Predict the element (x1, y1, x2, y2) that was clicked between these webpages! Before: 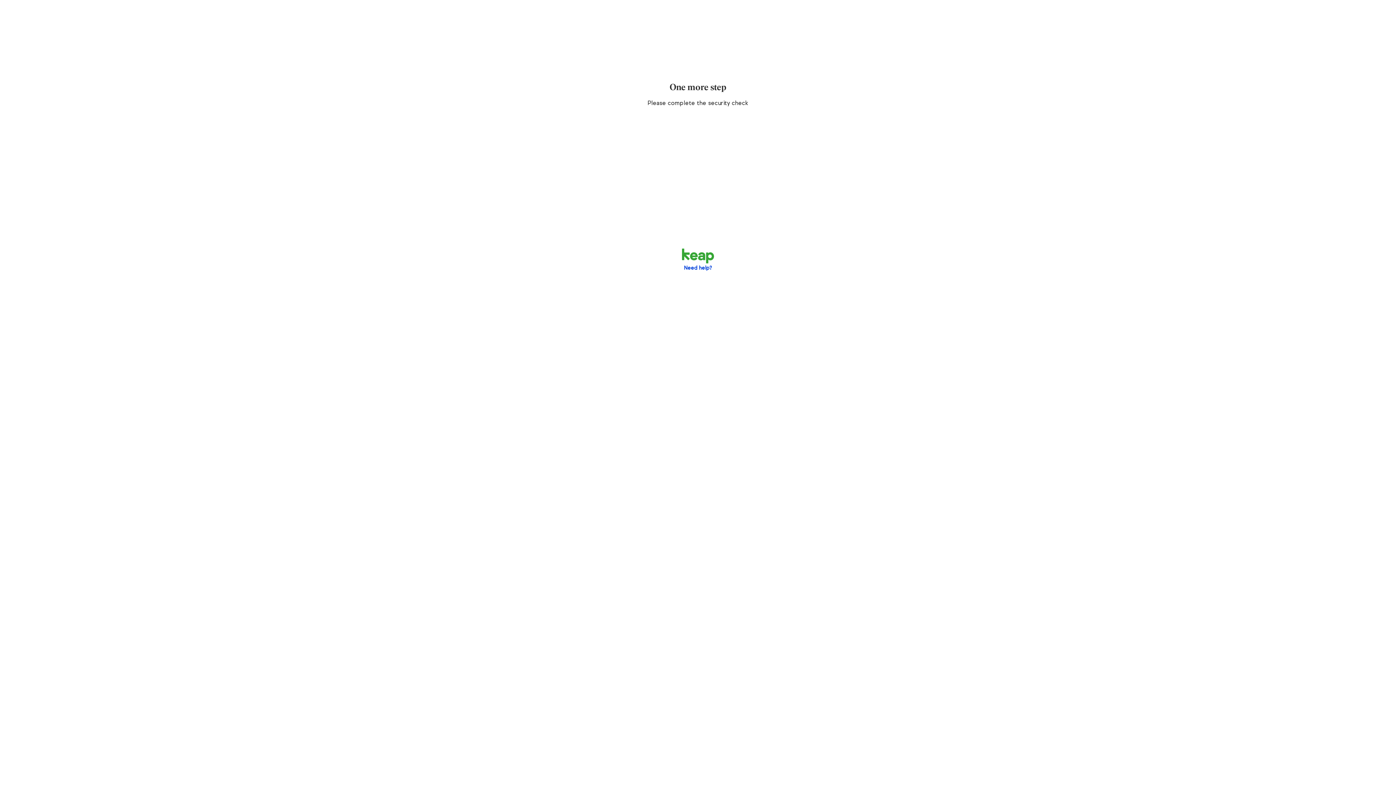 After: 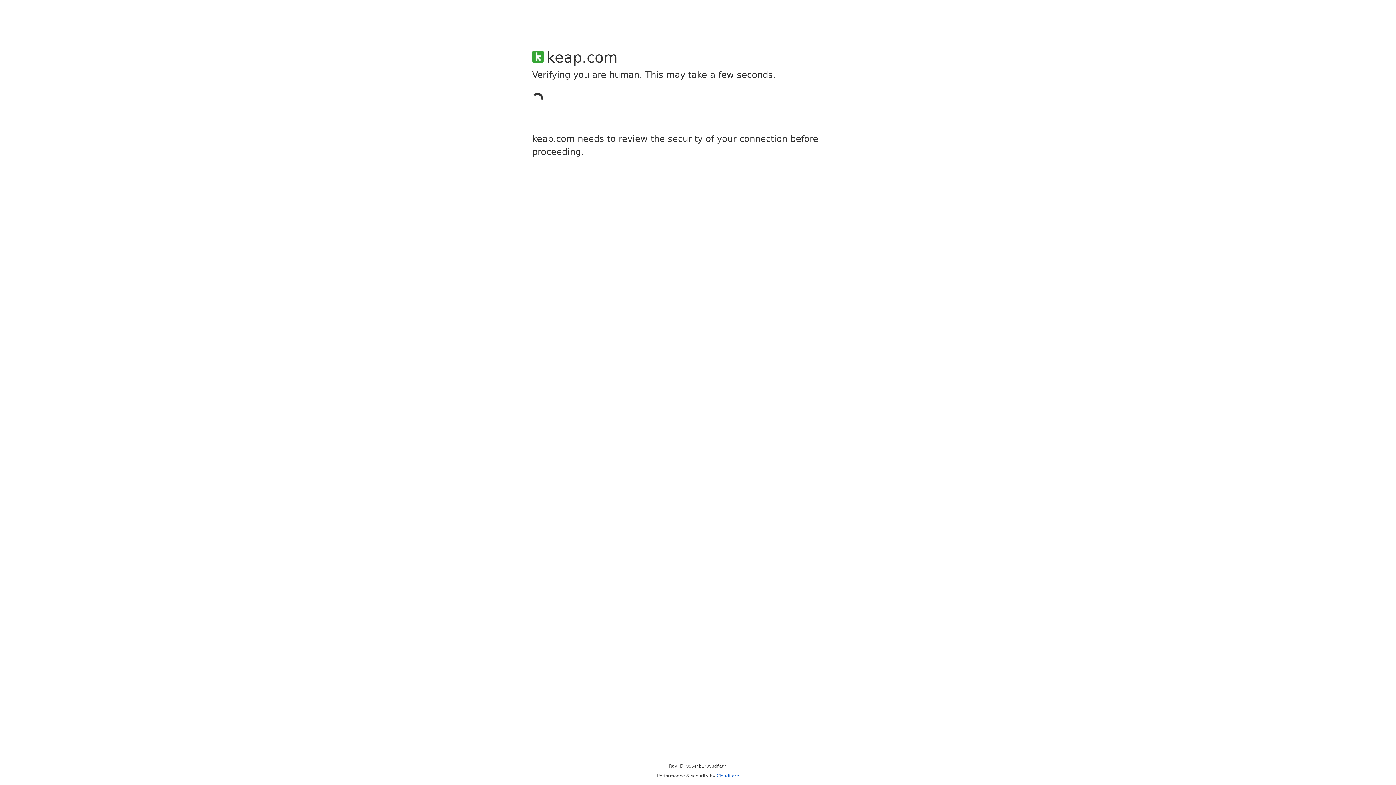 Action: bbox: (684, 265, 712, 271) label: Need help?